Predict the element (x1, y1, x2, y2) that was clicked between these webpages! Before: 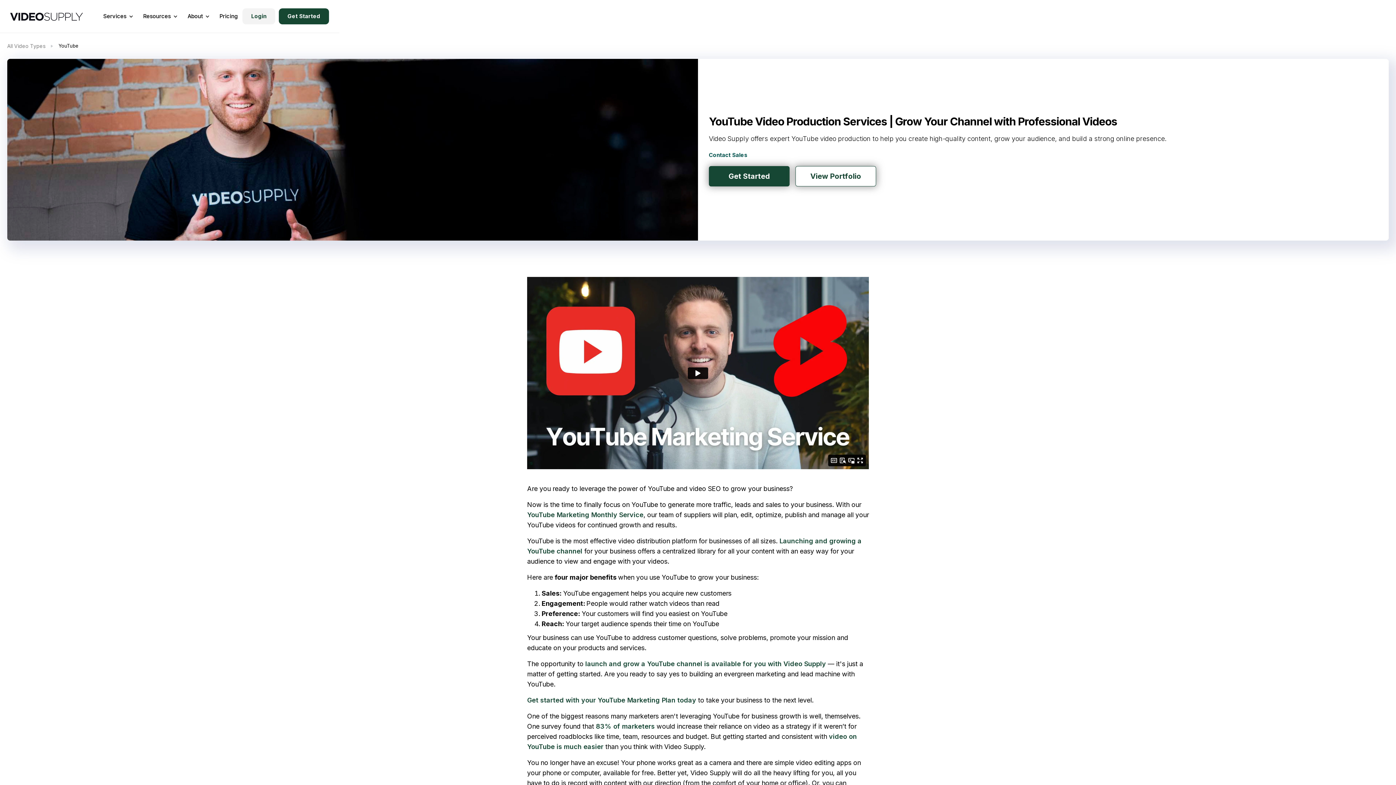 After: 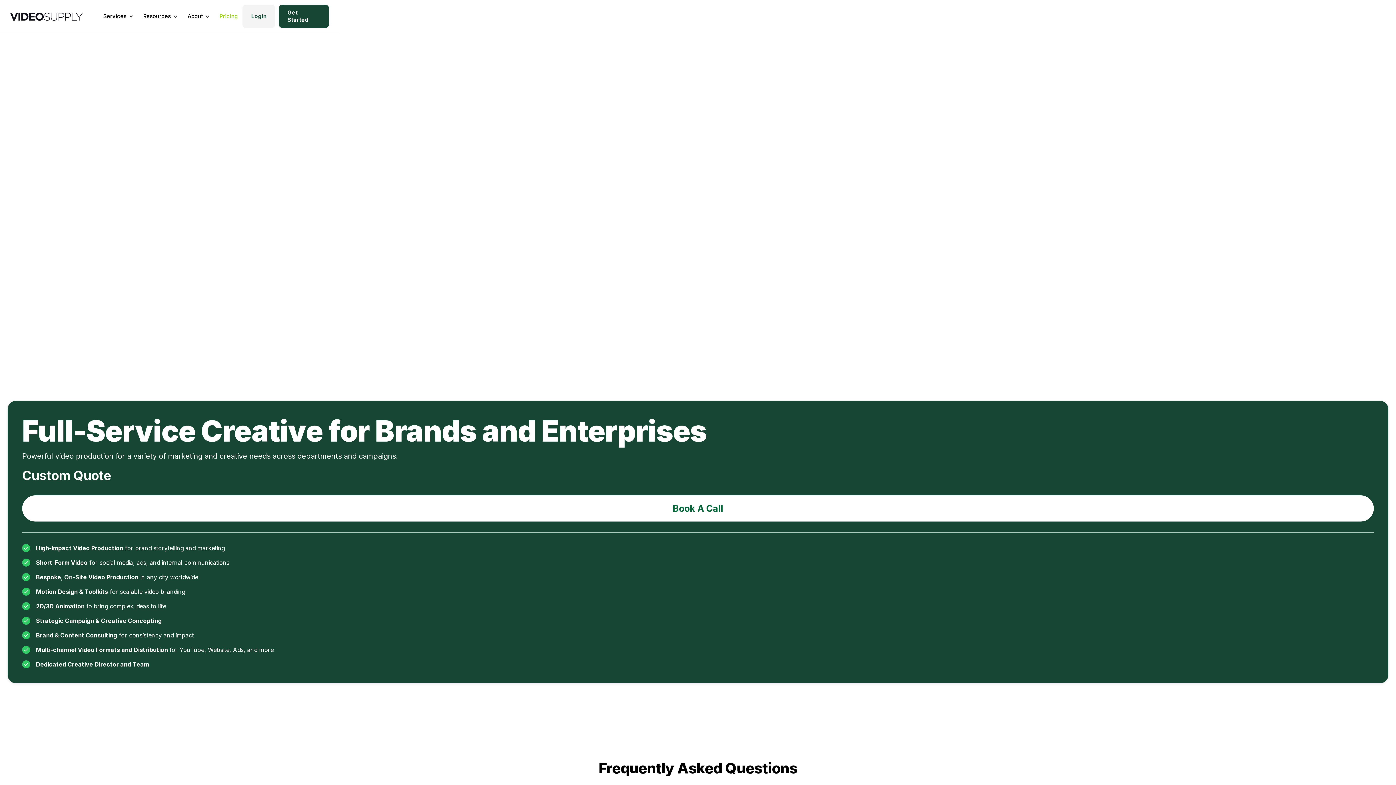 Action: bbox: (215, 5, 242, 27) label: Pricing